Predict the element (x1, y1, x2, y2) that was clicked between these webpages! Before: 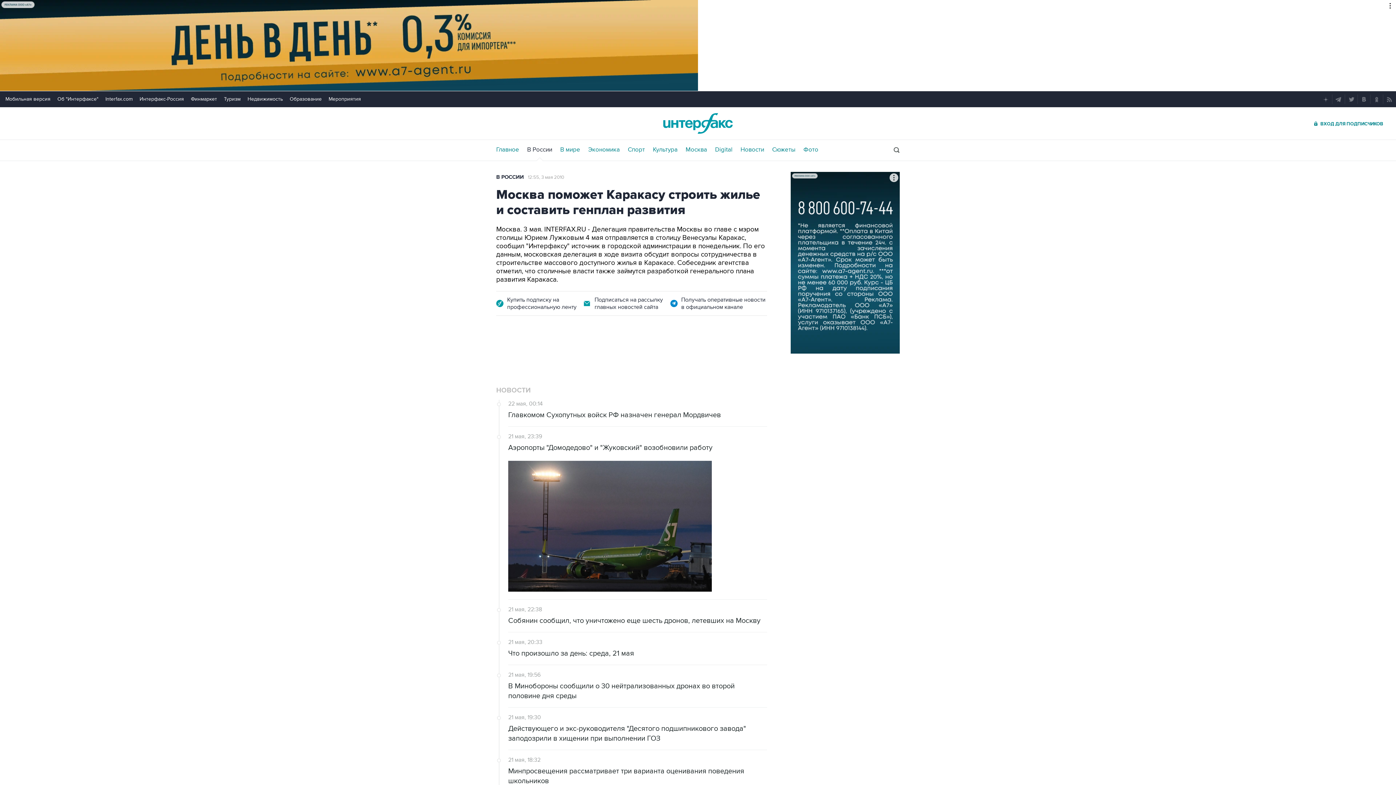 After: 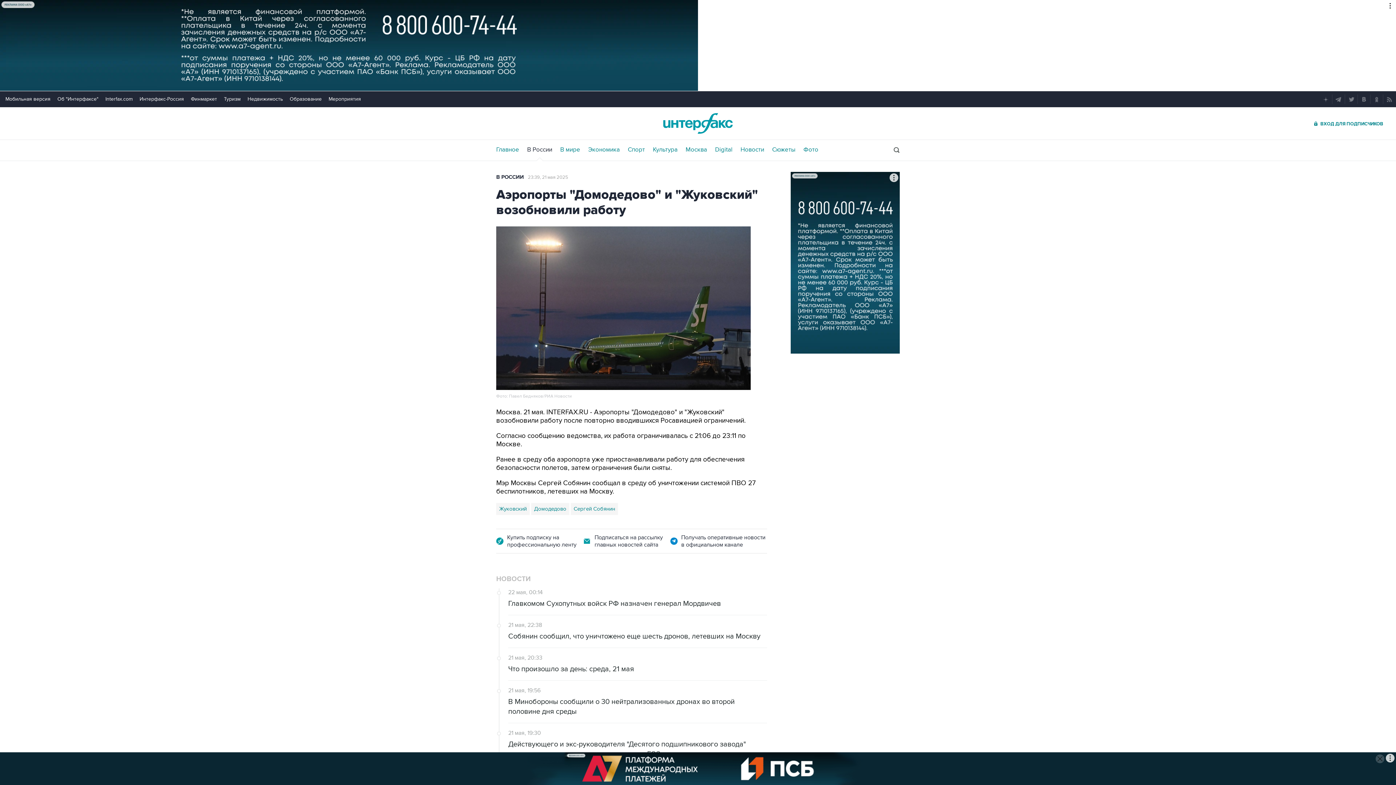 Action: bbox: (508, 443, 767, 453) label: Аэропорты "Домодедово" и "Жуковский" возобновили работу